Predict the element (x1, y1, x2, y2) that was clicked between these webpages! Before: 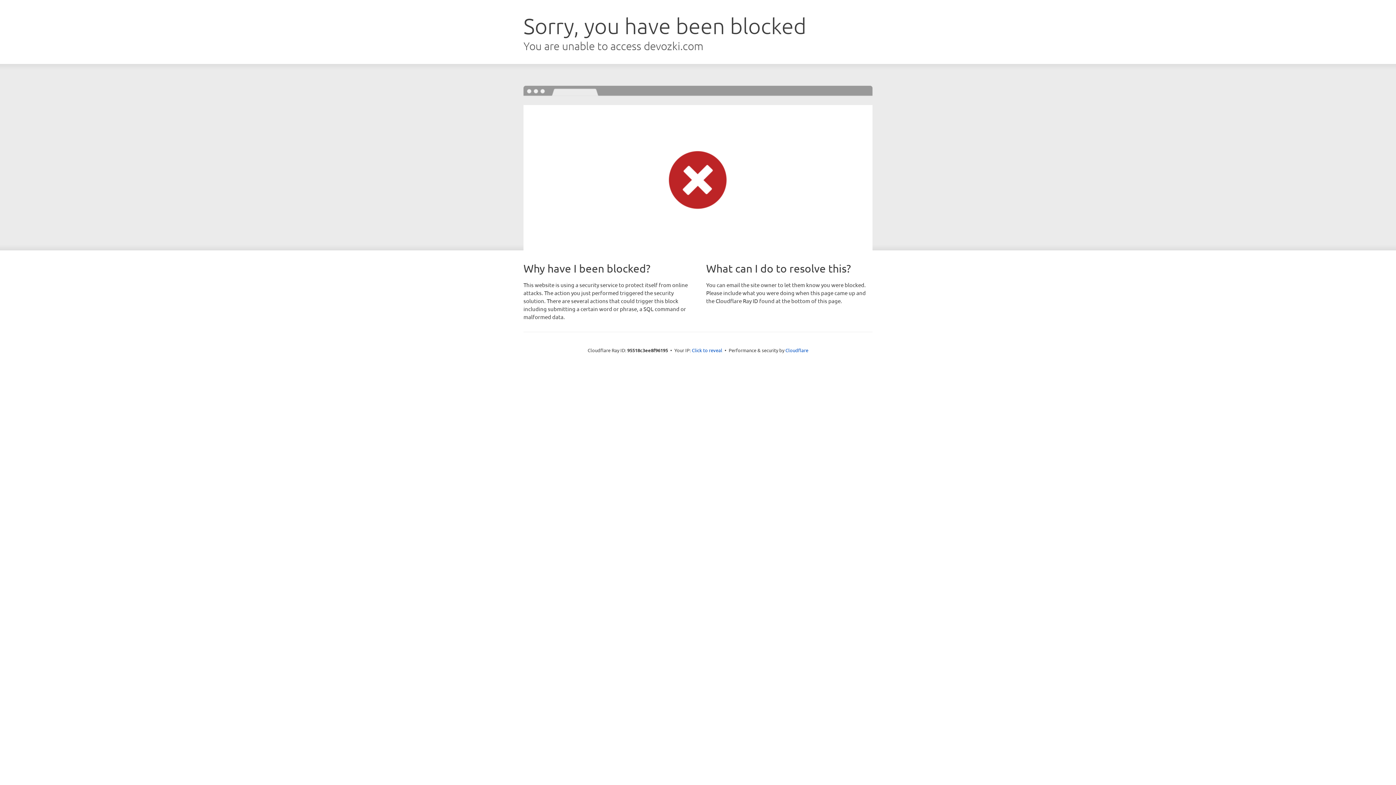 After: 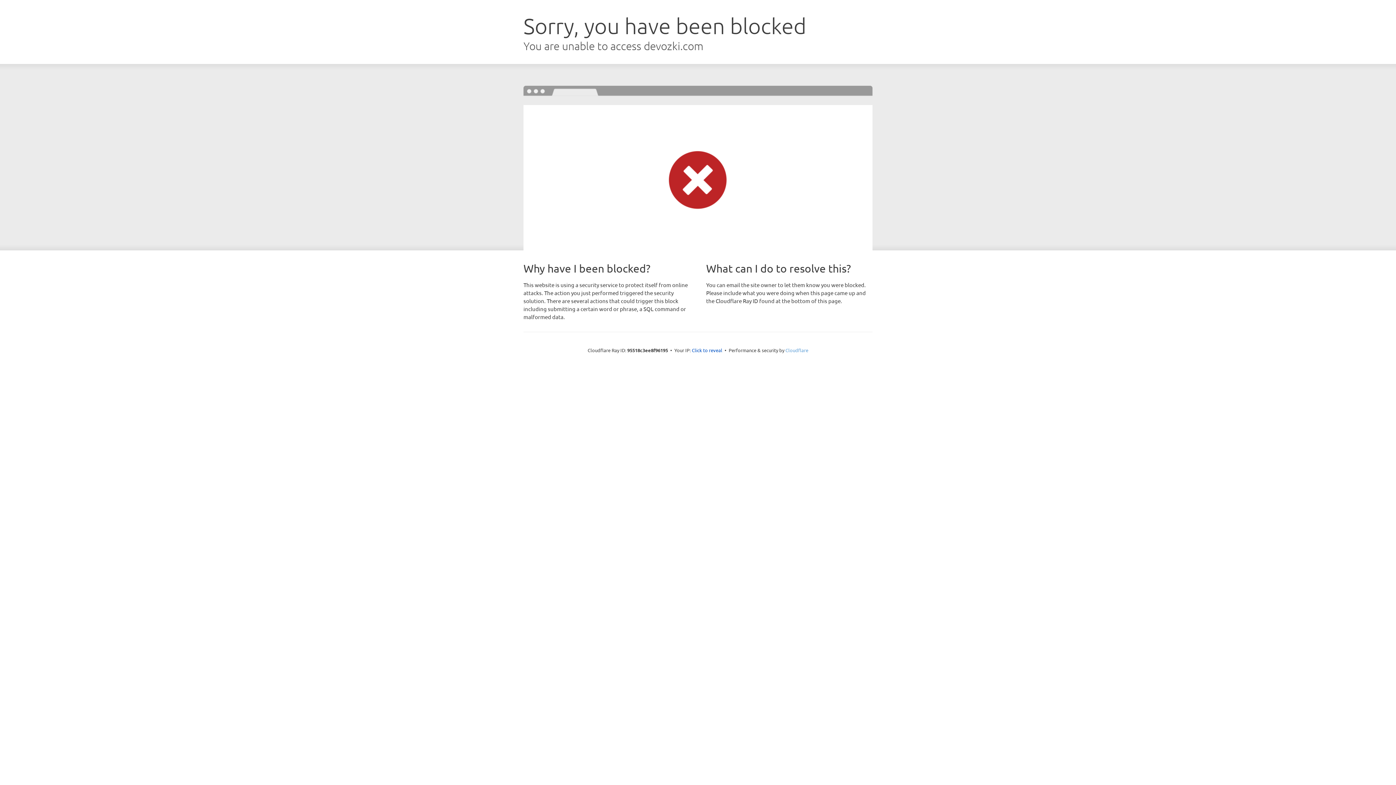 Action: label: Cloudflare bbox: (785, 347, 808, 353)